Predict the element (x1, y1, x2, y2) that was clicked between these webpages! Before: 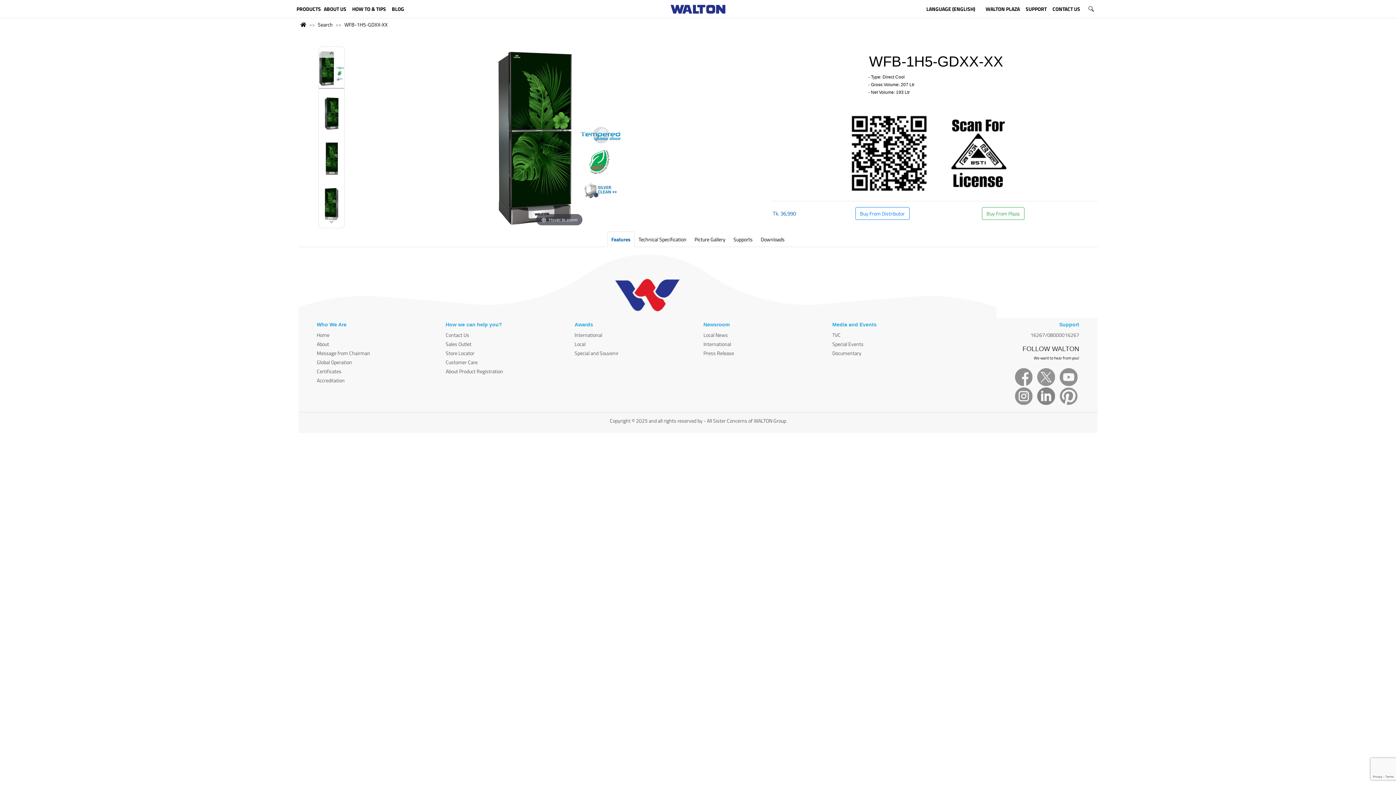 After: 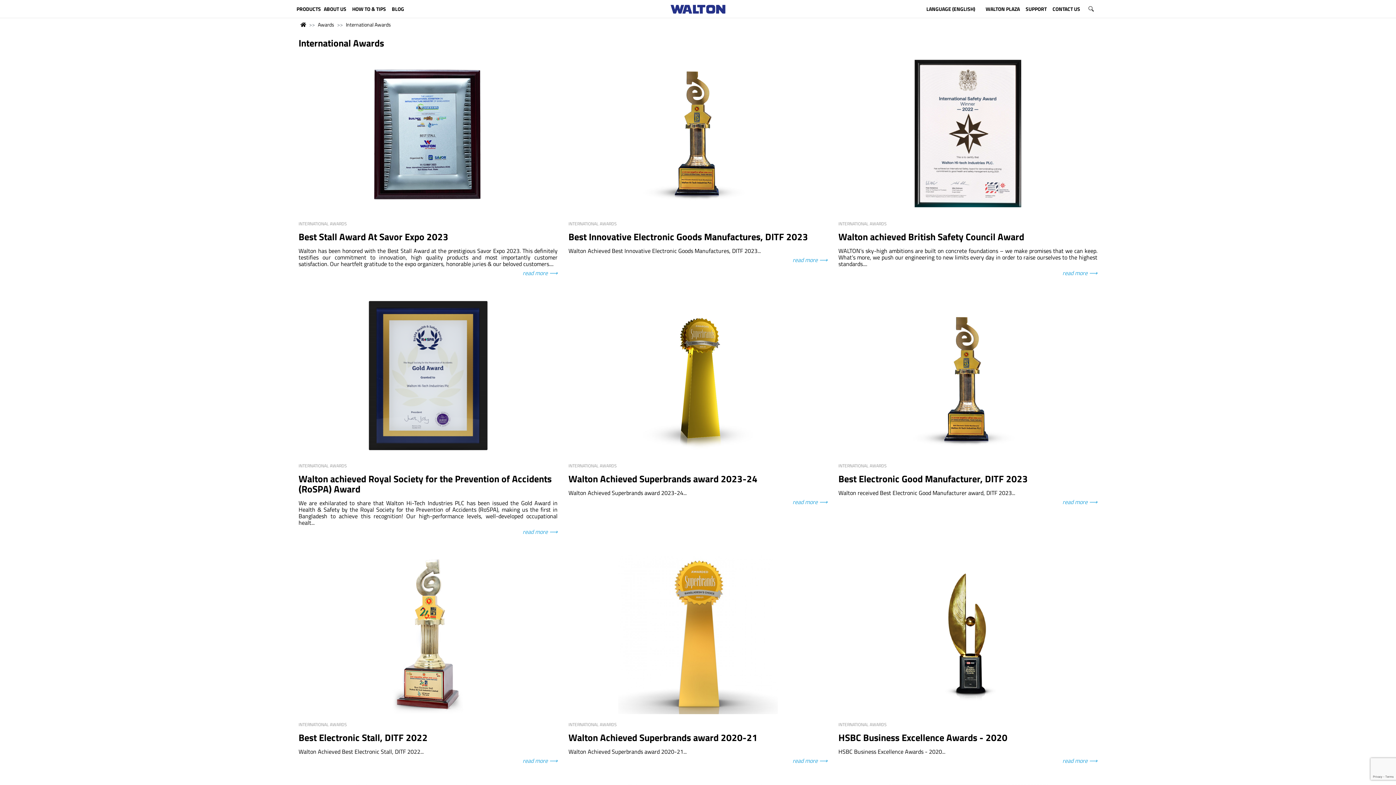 Action: label: International bbox: (574, 331, 602, 338)